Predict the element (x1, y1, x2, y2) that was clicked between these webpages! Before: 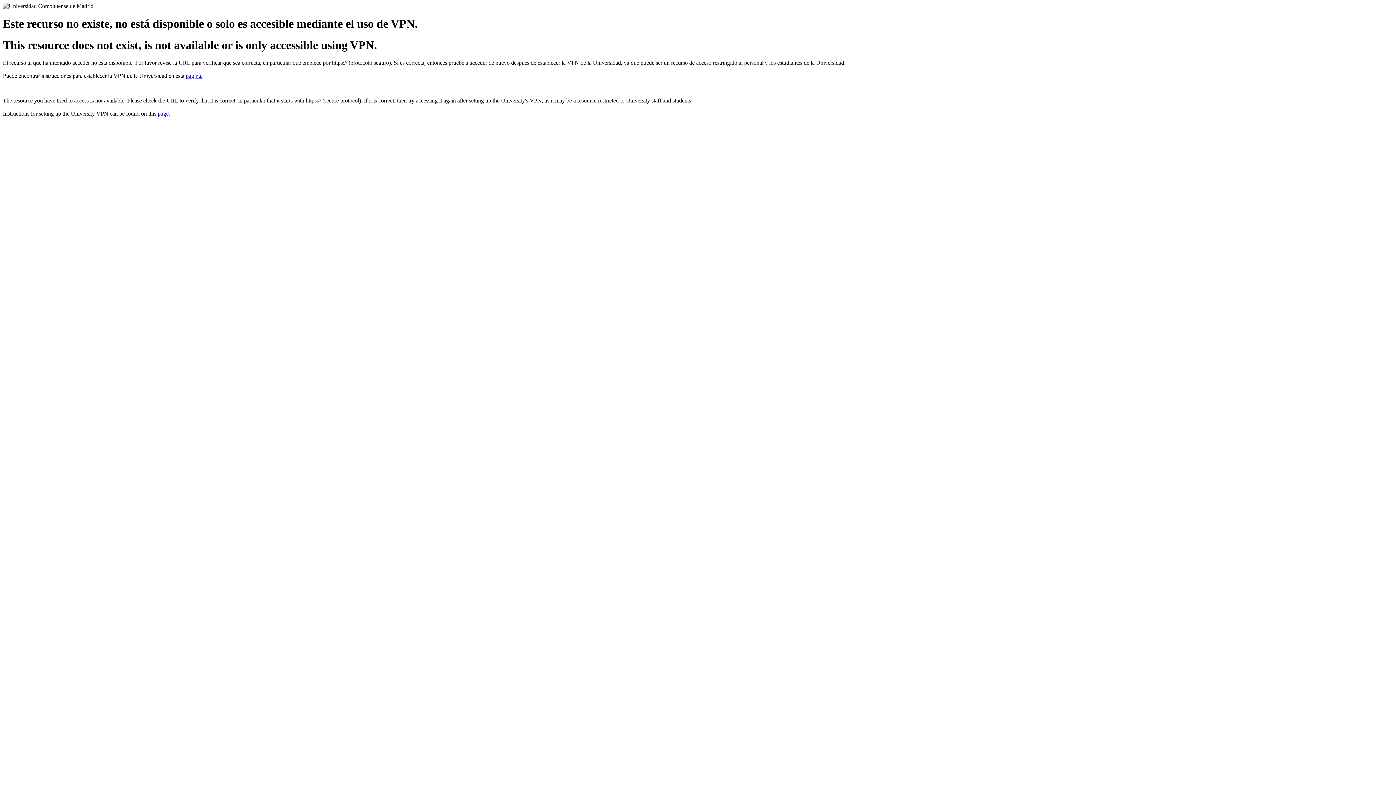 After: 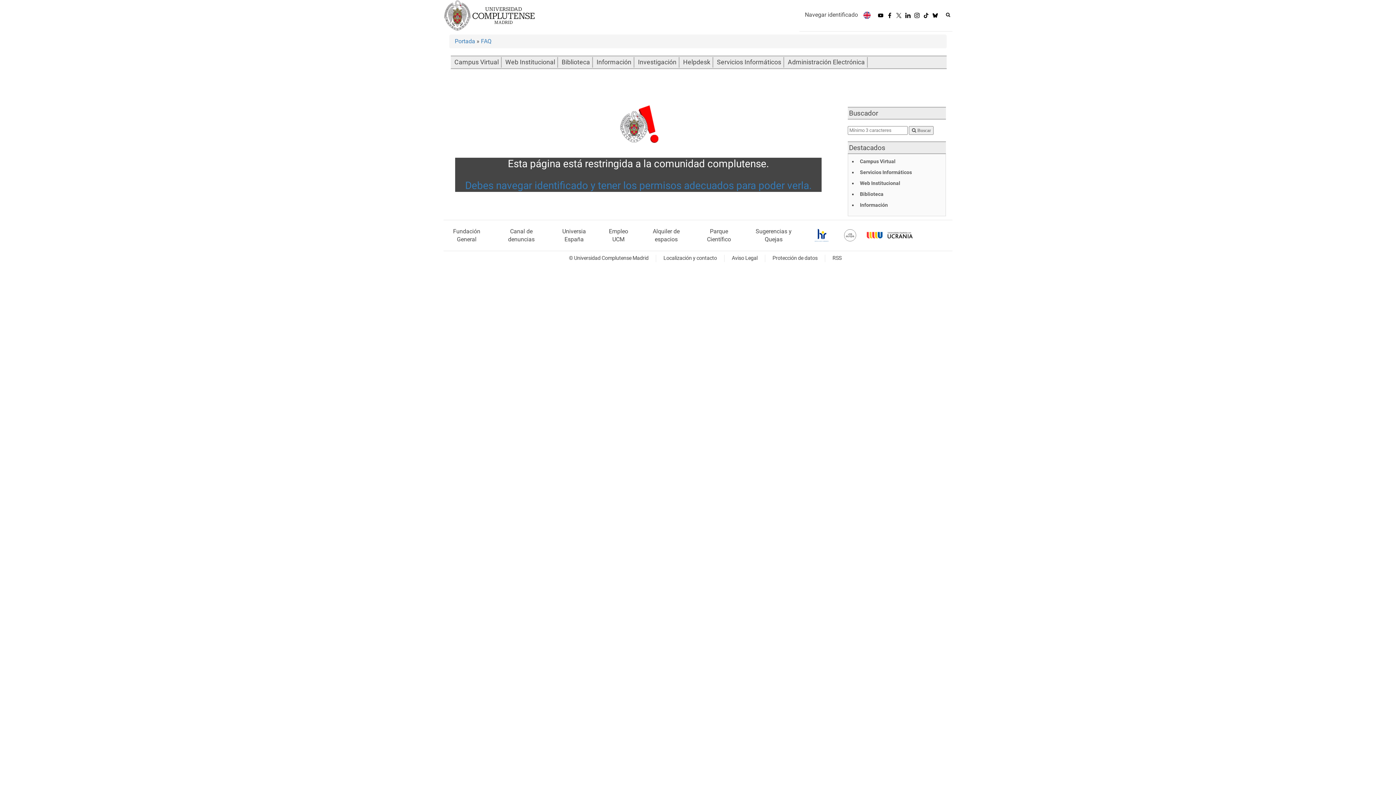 Action: label: página. bbox: (185, 72, 202, 79)